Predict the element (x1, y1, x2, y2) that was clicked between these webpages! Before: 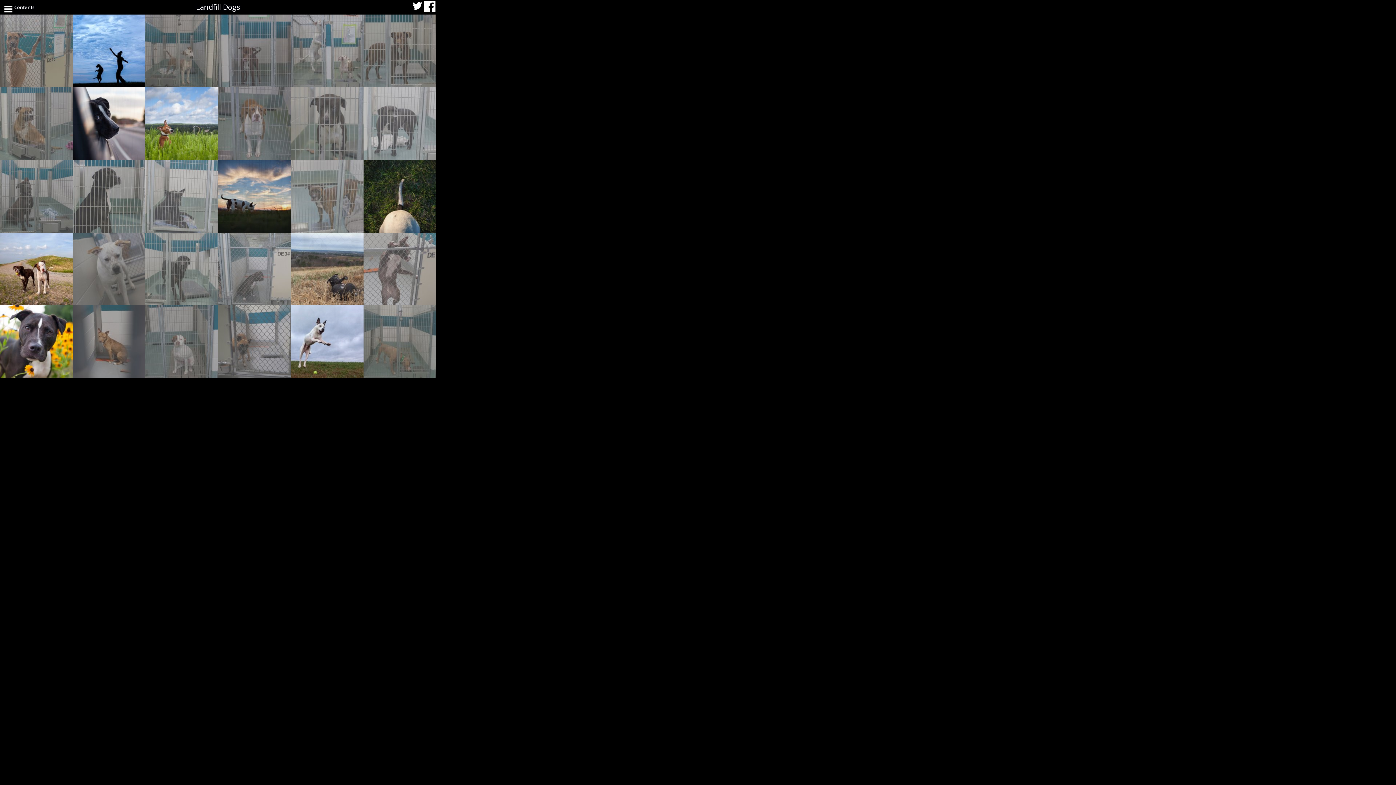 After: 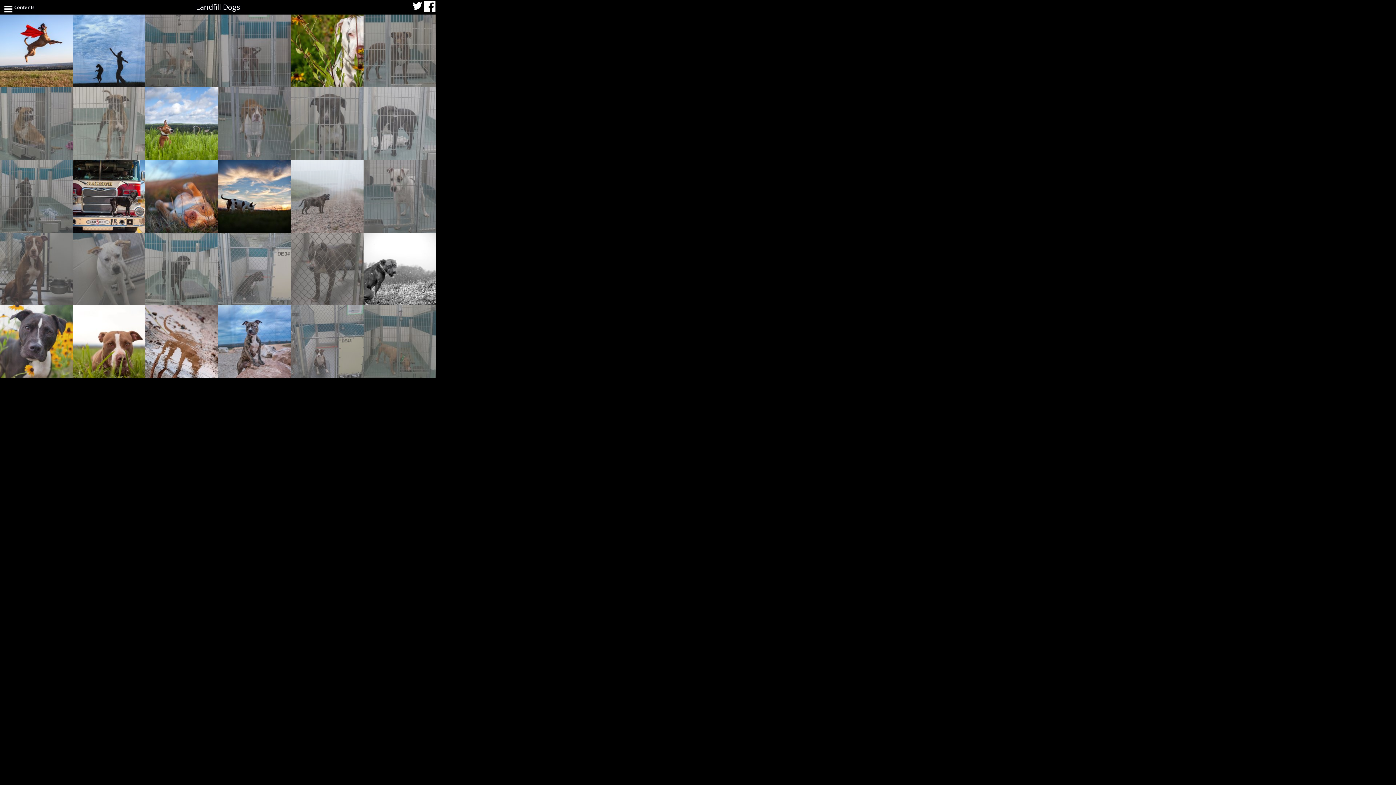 Action: label: Landfill Dogs bbox: (196, 0, 240, 14)